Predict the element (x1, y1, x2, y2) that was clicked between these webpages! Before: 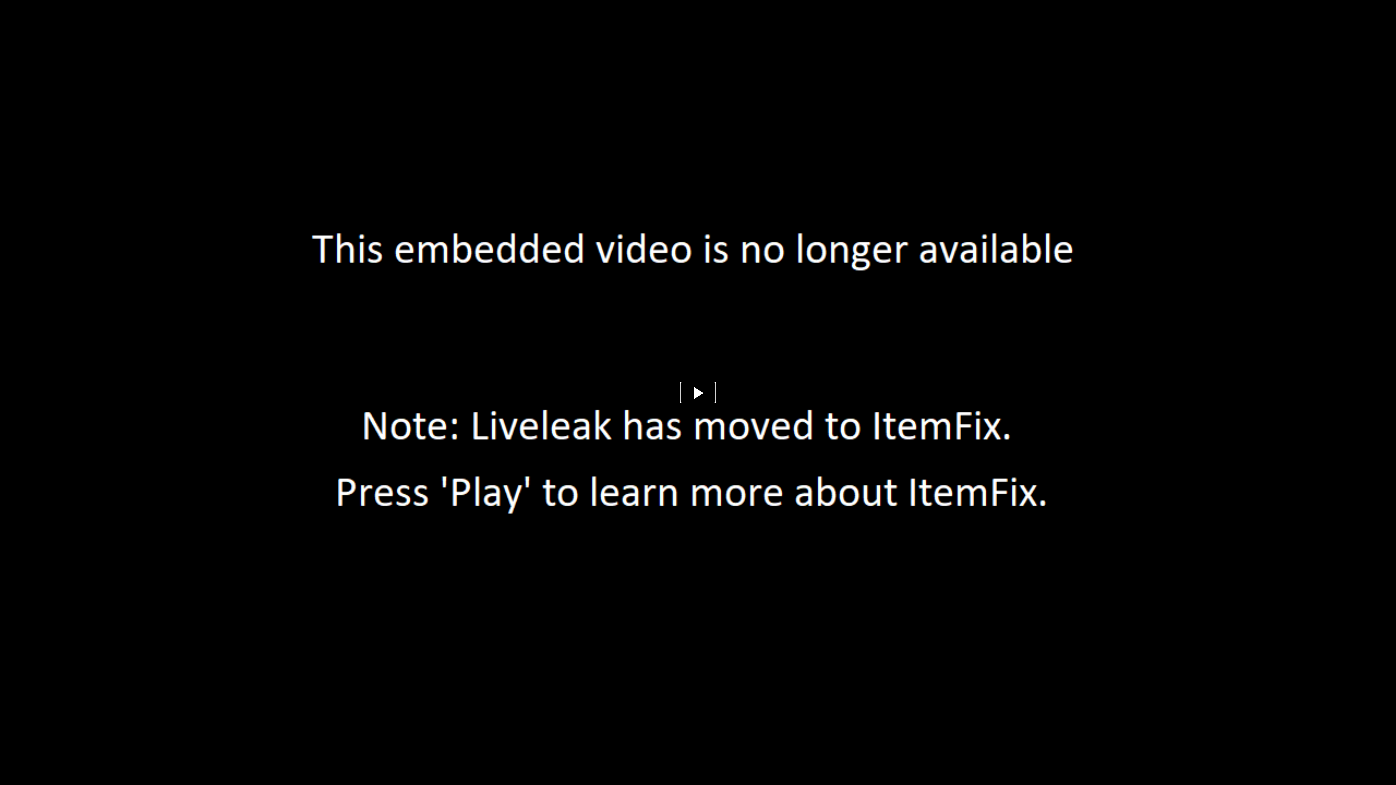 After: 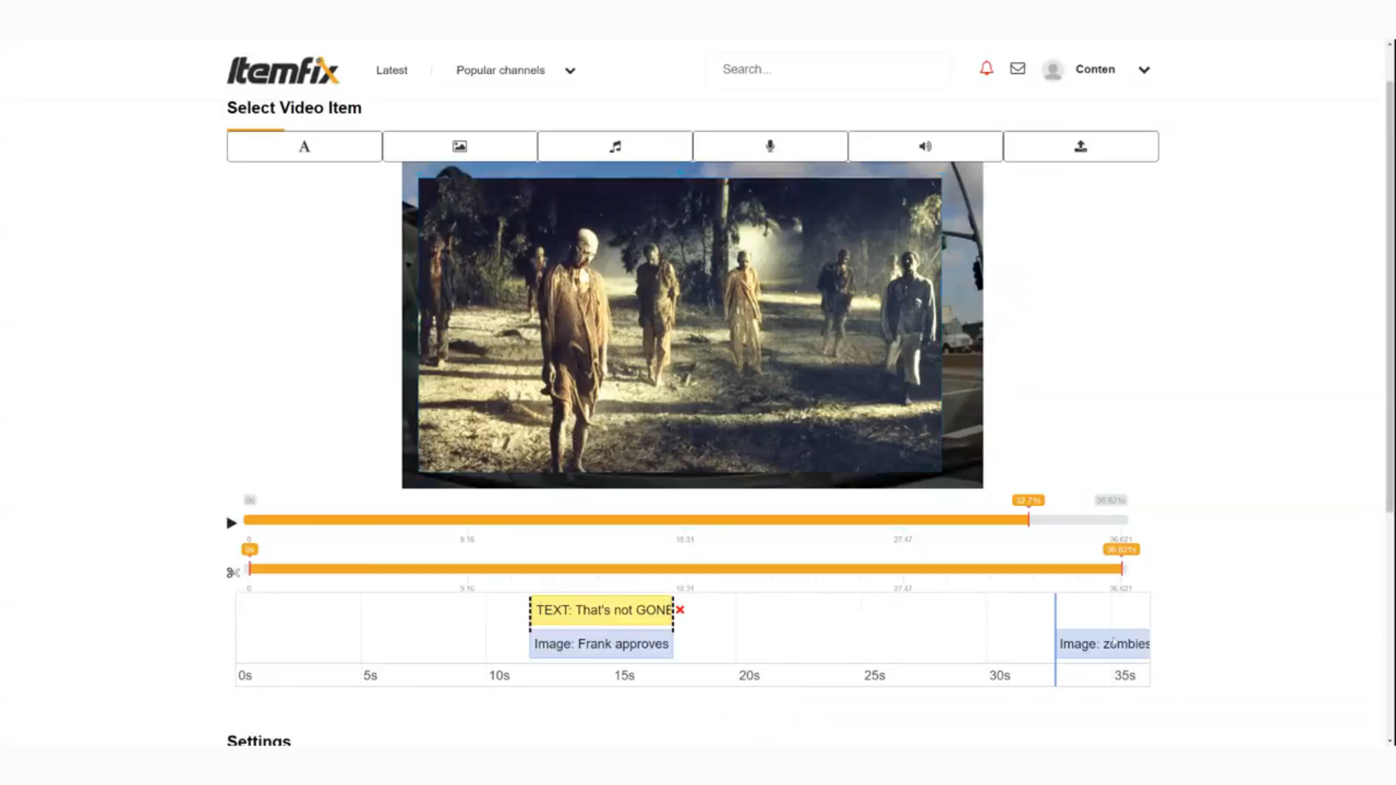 Action: bbox: (680, 381, 716, 403)